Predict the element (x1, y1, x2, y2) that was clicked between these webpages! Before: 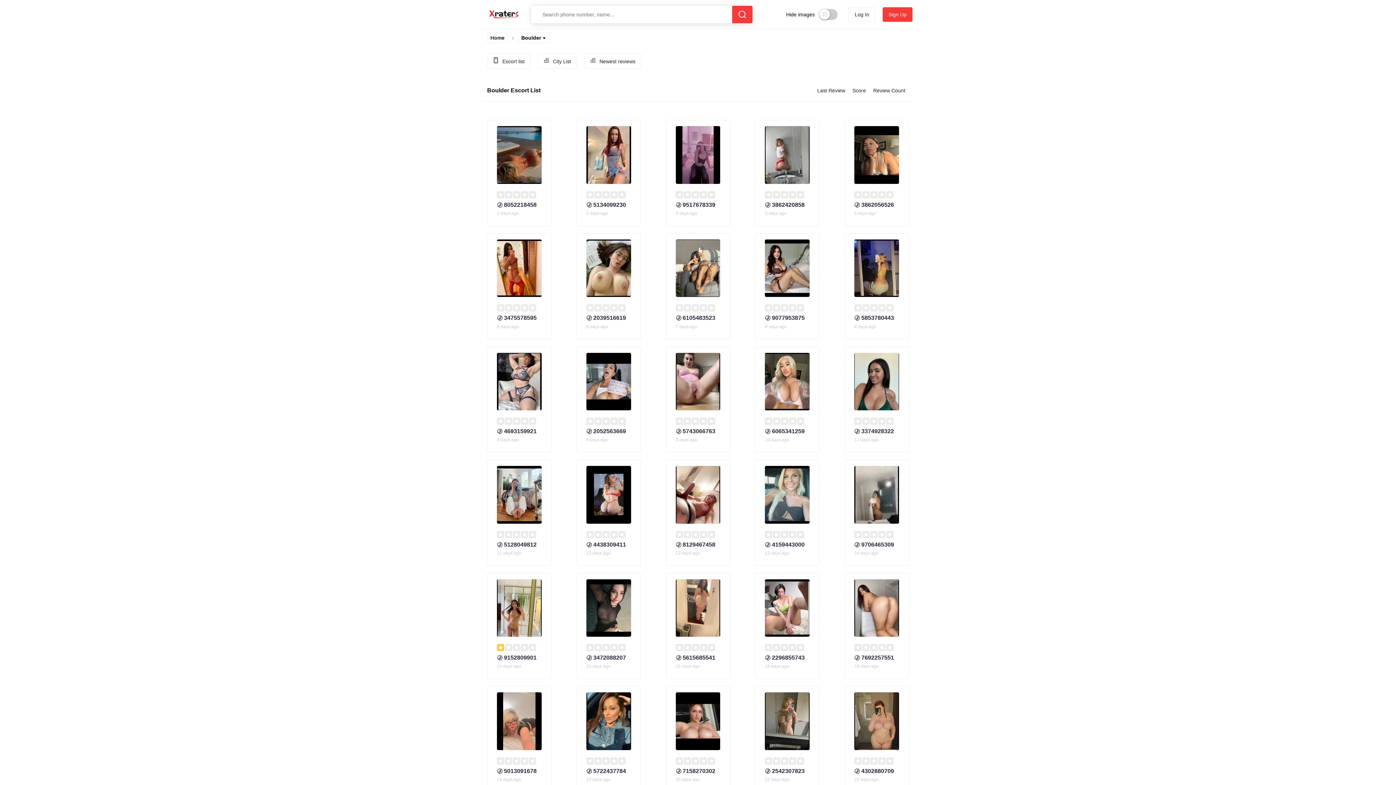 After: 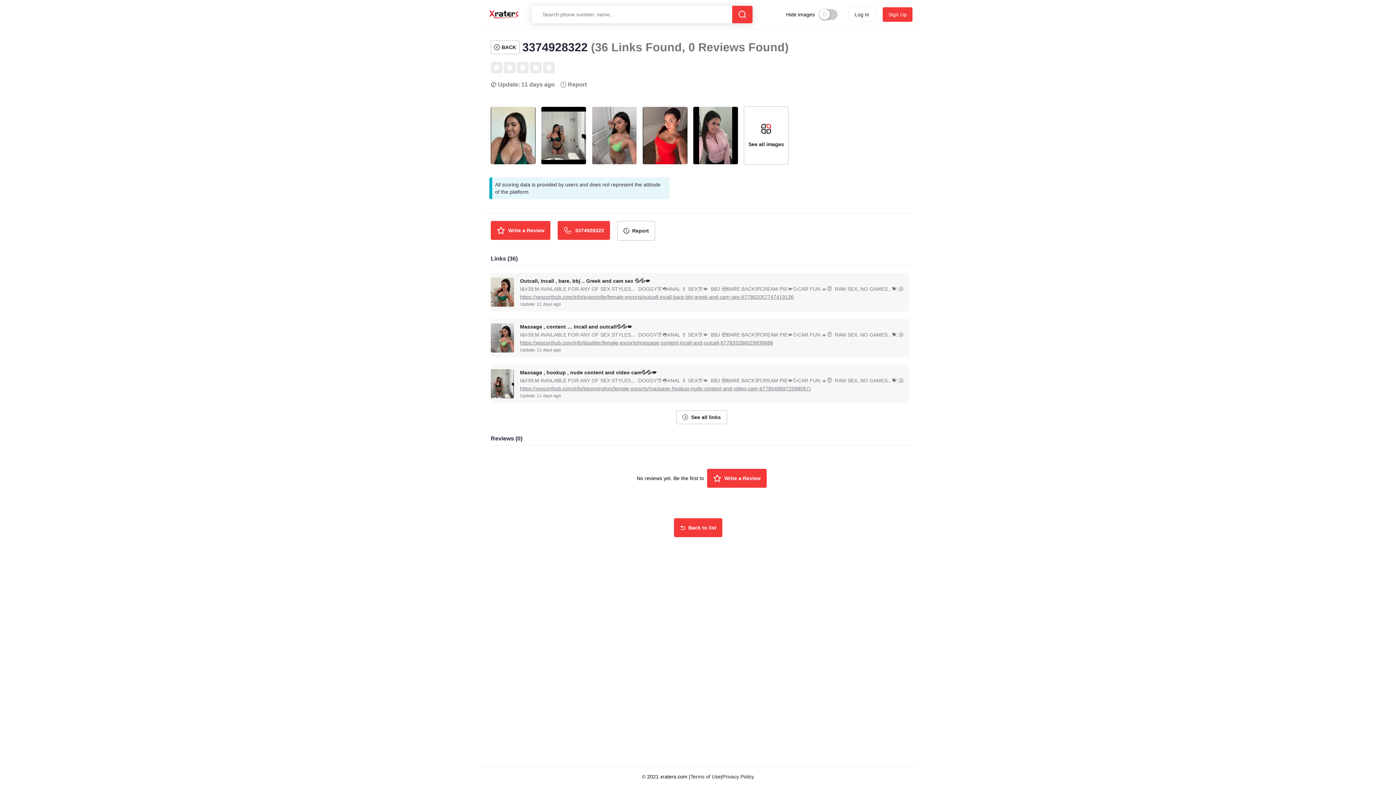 Action: label: 3374928322
11 days ago bbox: (848, 347, 905, 452)